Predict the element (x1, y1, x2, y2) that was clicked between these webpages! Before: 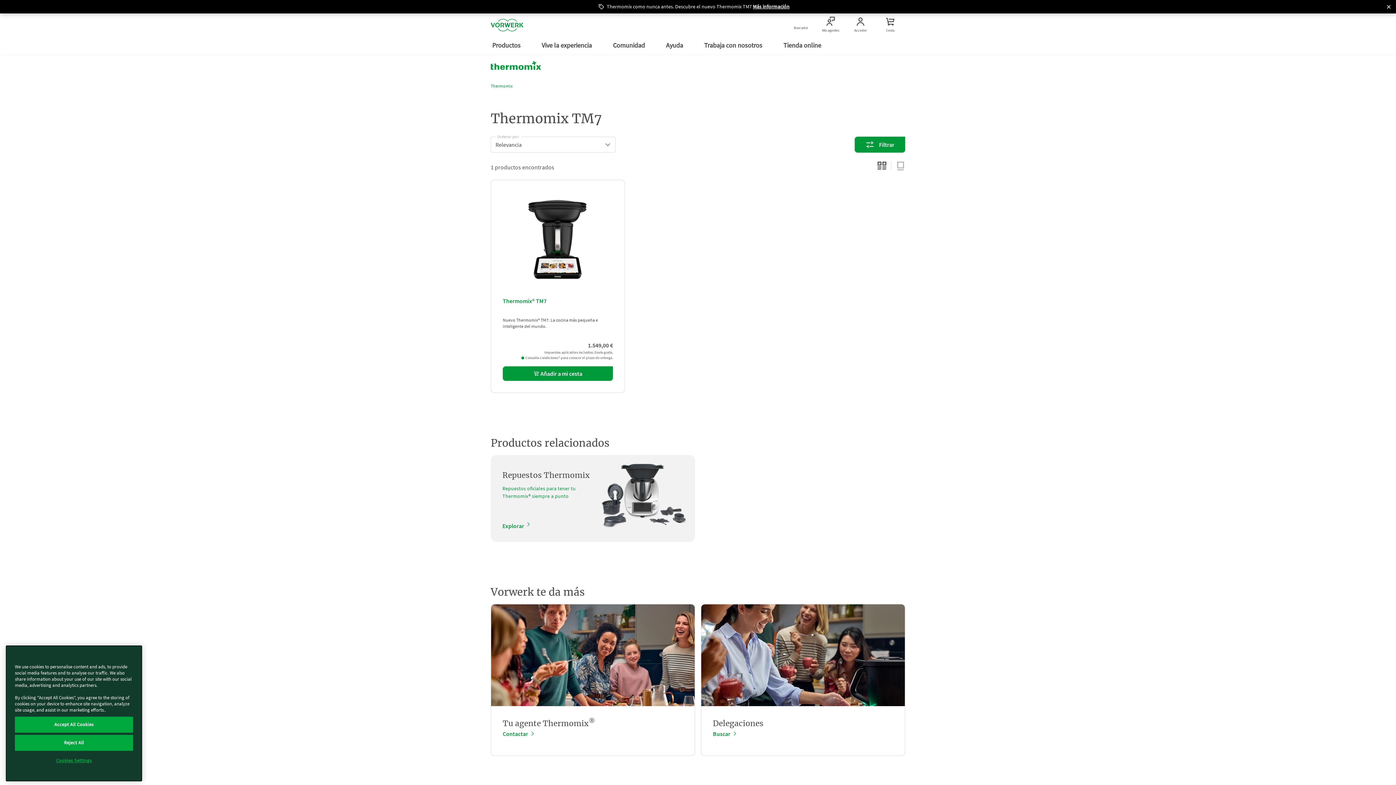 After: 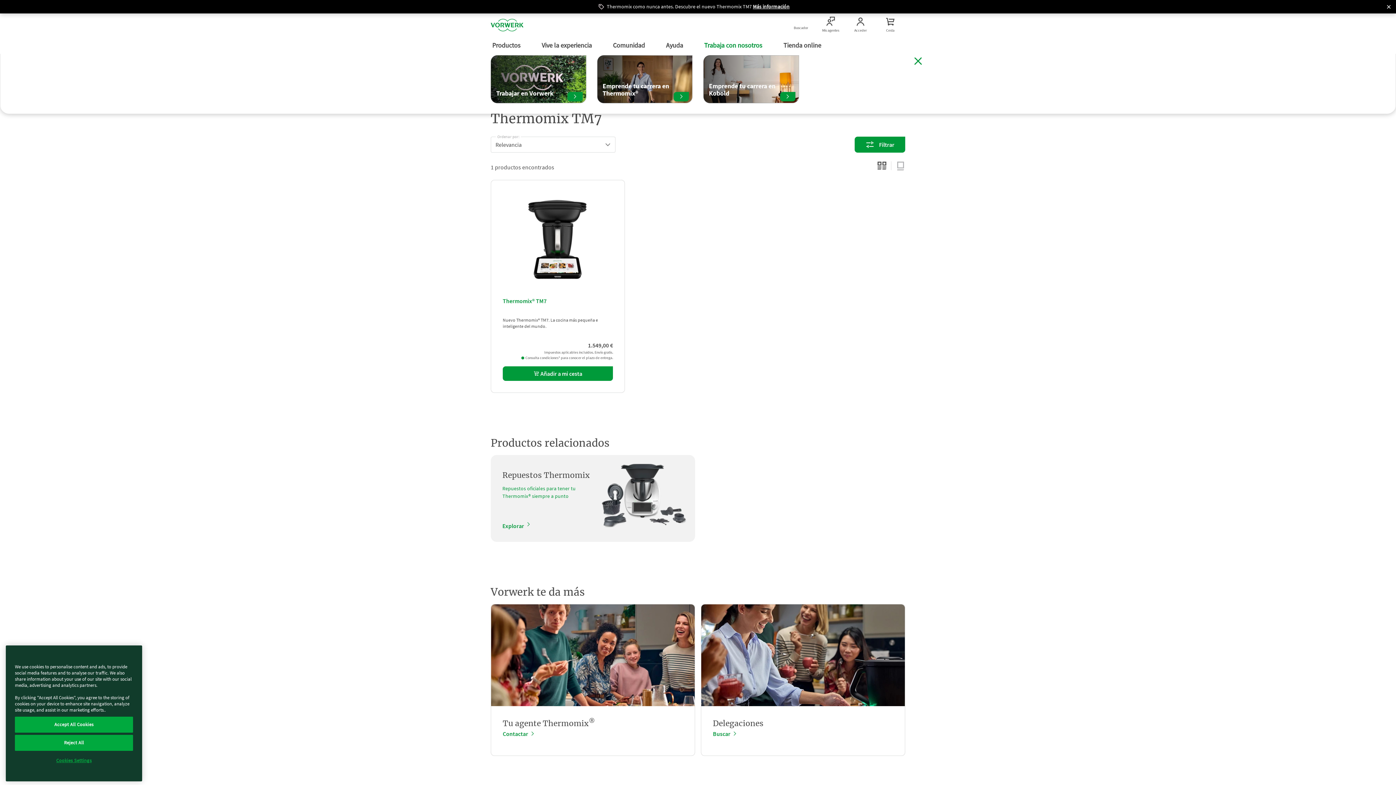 Action: bbox: (704, 40, 764, 50) label: Trabaja con nosotros 